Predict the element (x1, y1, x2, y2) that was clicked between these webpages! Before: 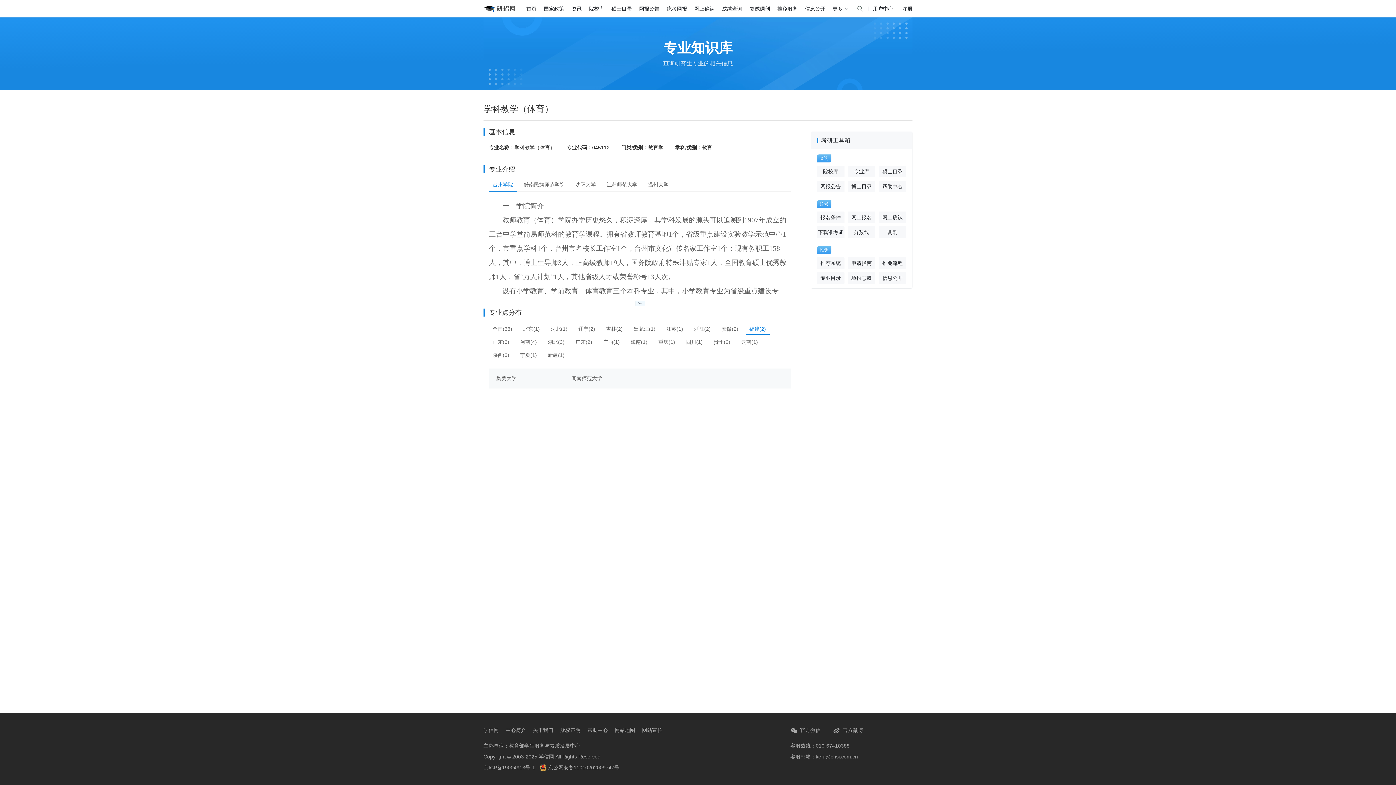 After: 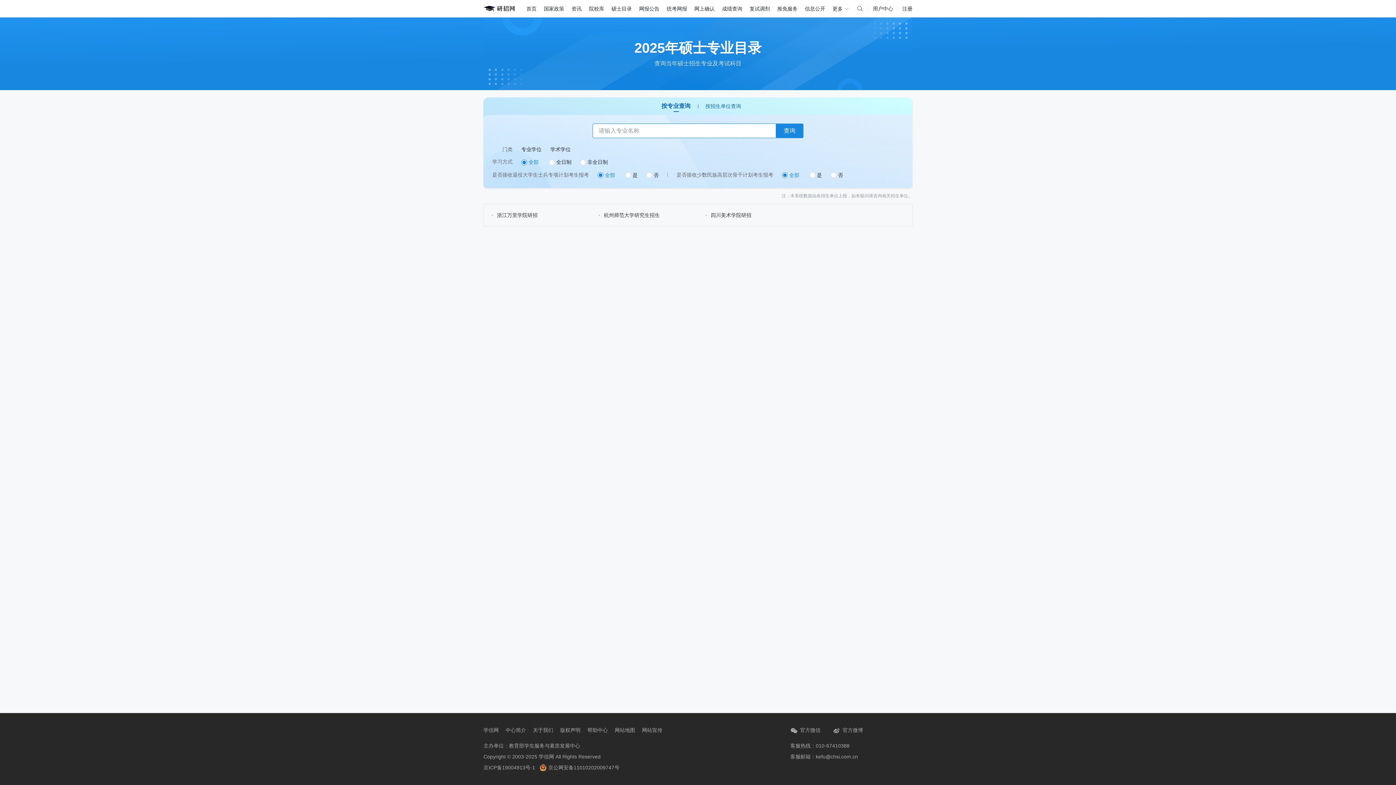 Action: bbox: (611, 0, 632, 17) label: 硕士目录